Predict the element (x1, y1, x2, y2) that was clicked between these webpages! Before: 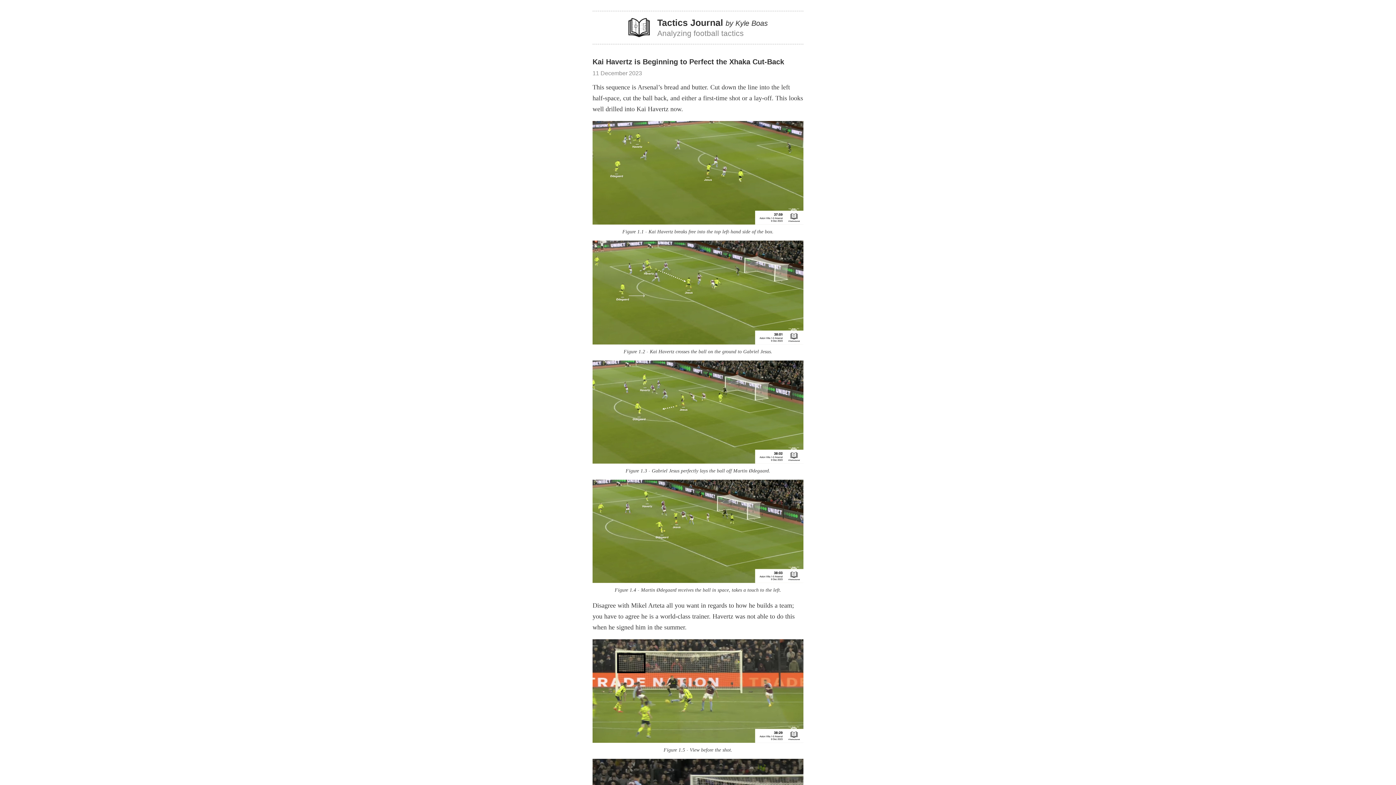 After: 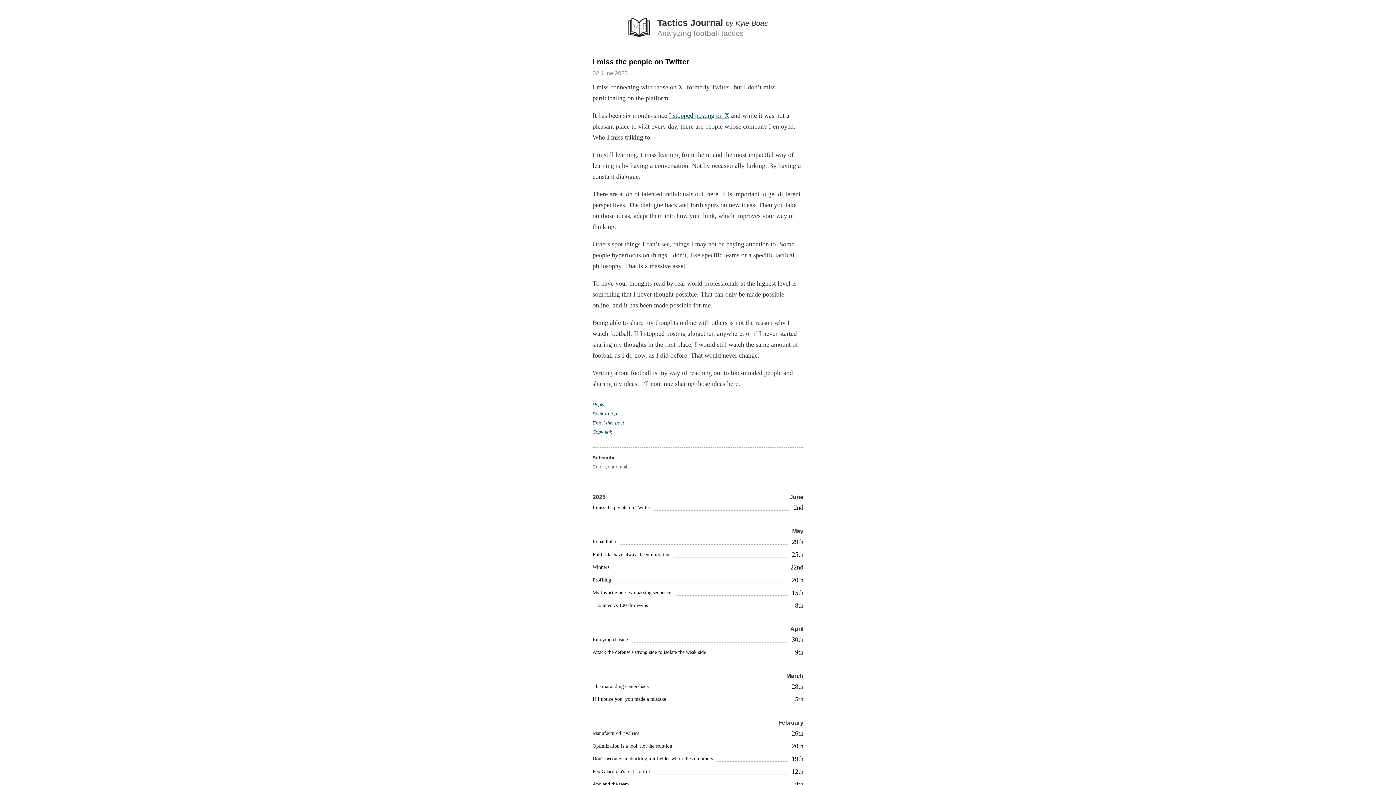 Action: label: Tactics Journal bbox: (657, 17, 723, 27)